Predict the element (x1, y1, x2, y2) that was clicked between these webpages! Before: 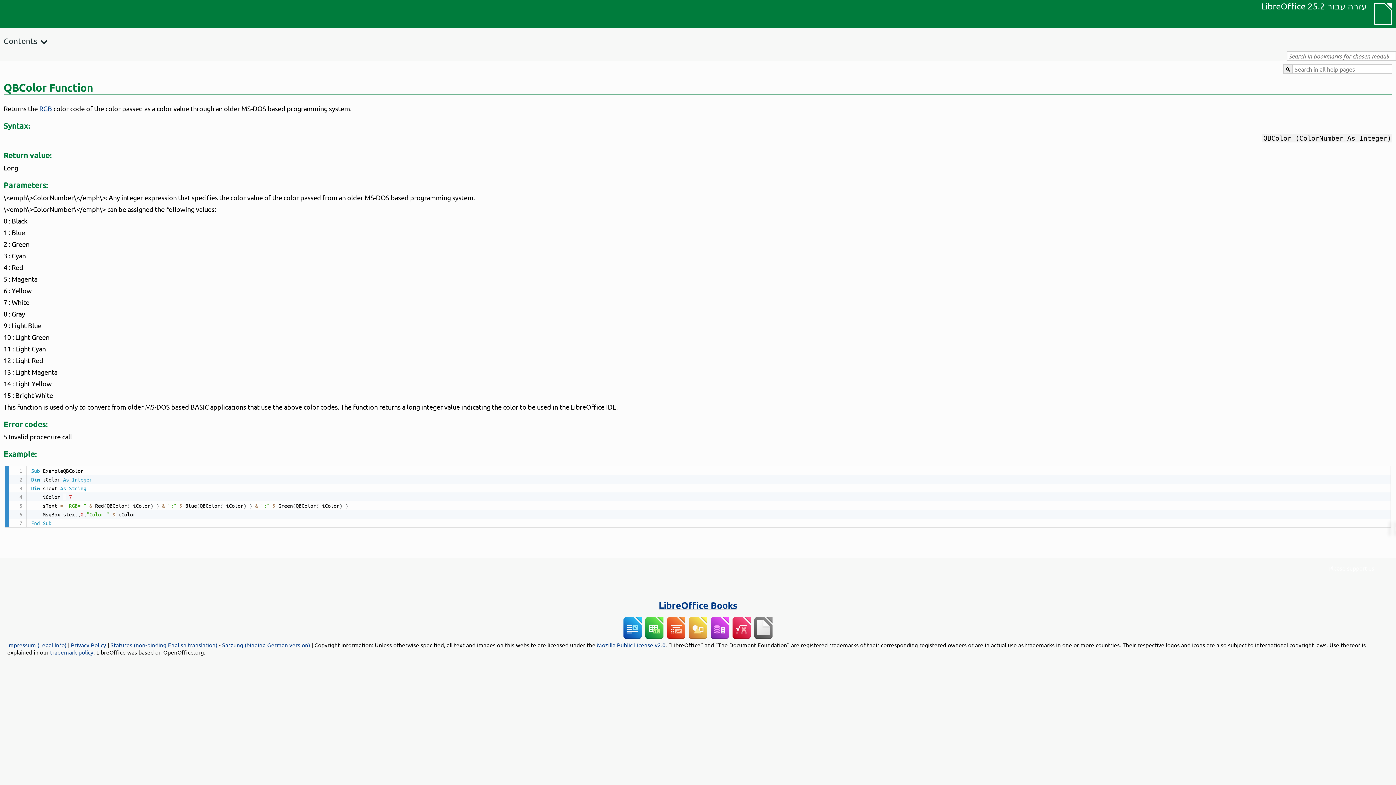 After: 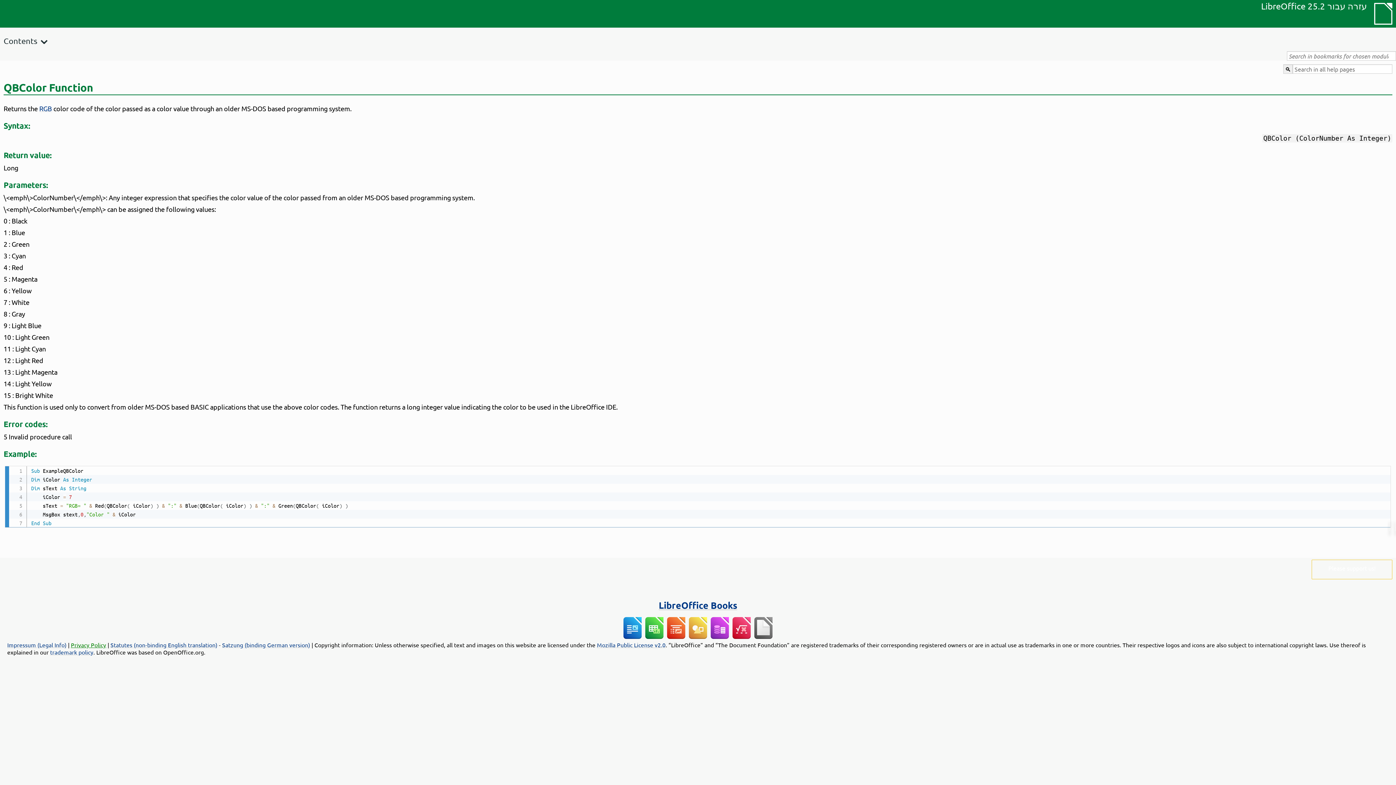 Action: label: Privacy Policy bbox: (70, 641, 106, 648)